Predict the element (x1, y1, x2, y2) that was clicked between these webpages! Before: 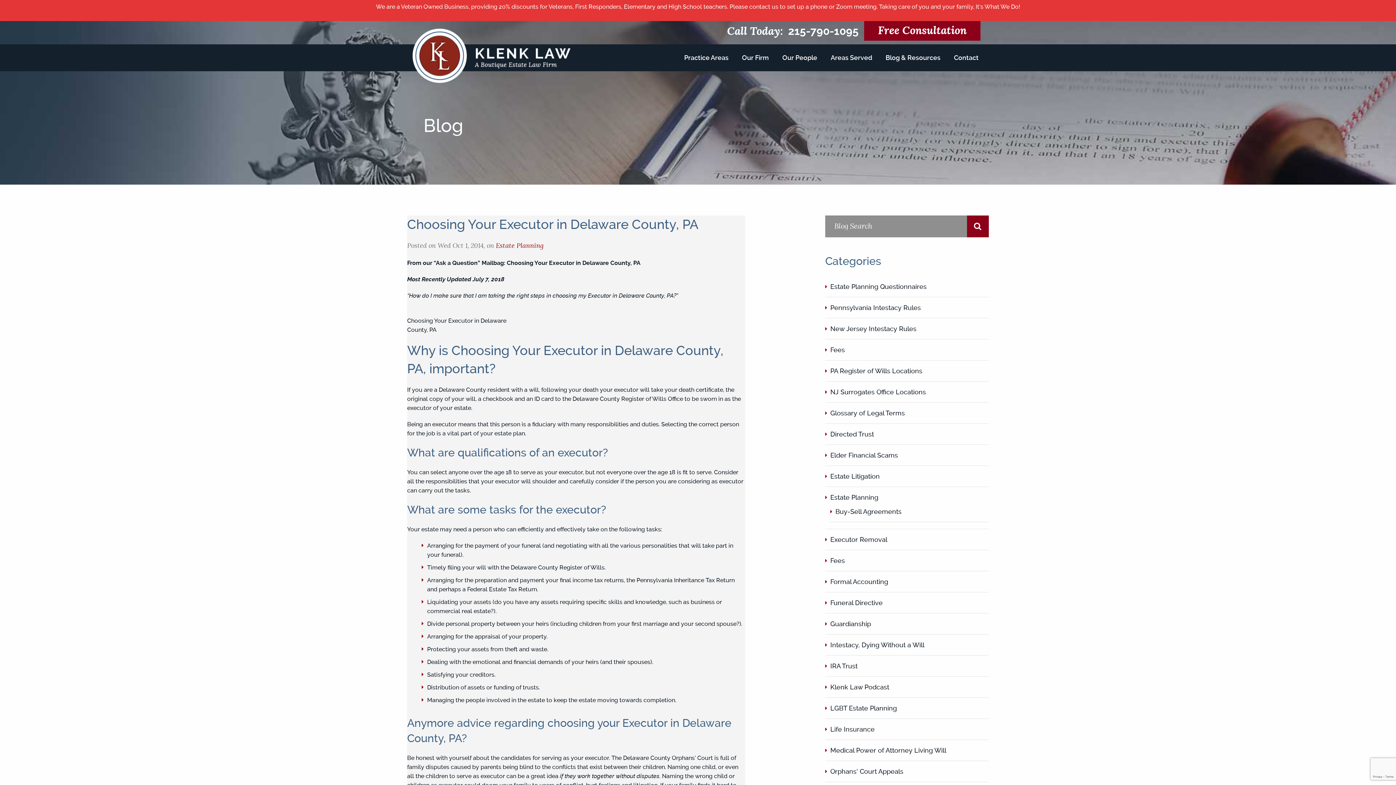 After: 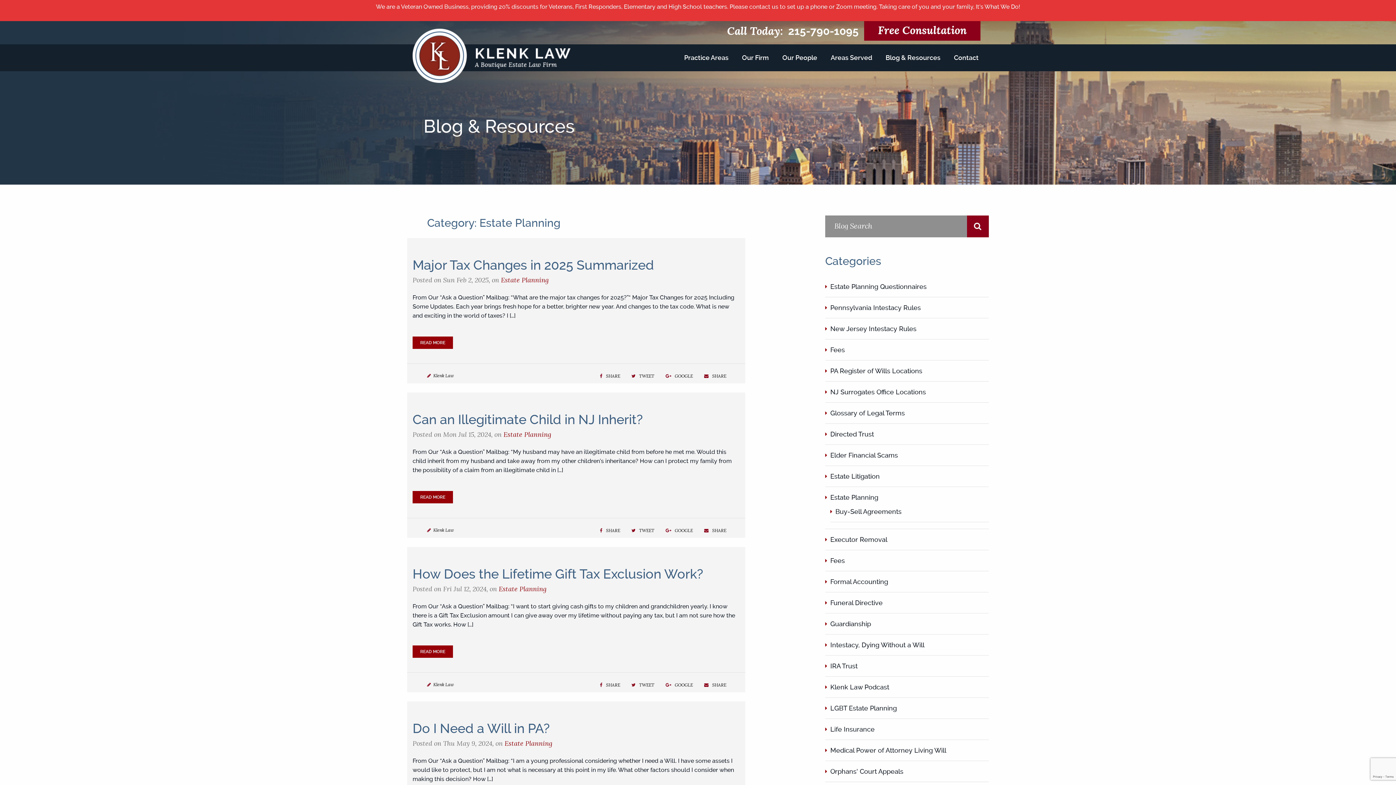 Action: bbox: (830, 493, 878, 501) label: Estate Planning